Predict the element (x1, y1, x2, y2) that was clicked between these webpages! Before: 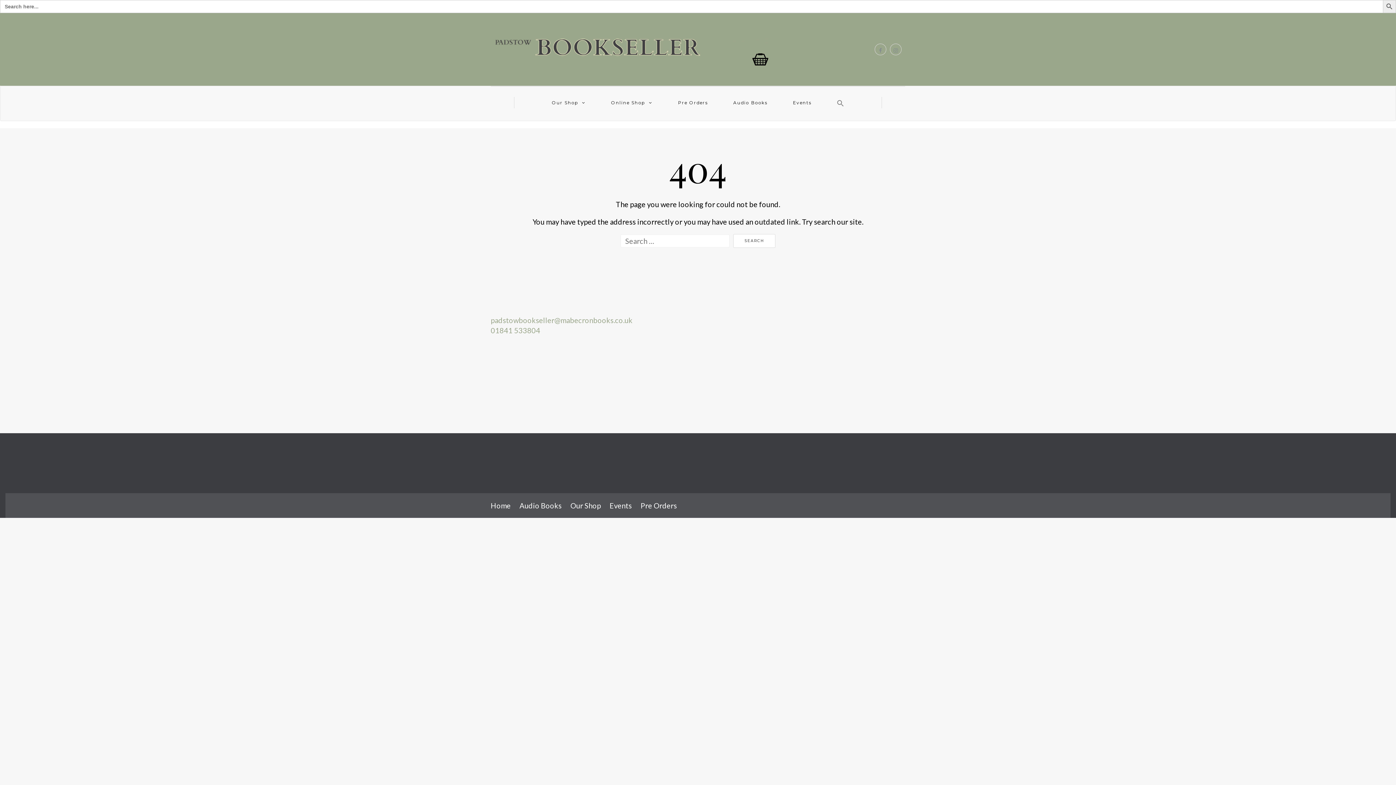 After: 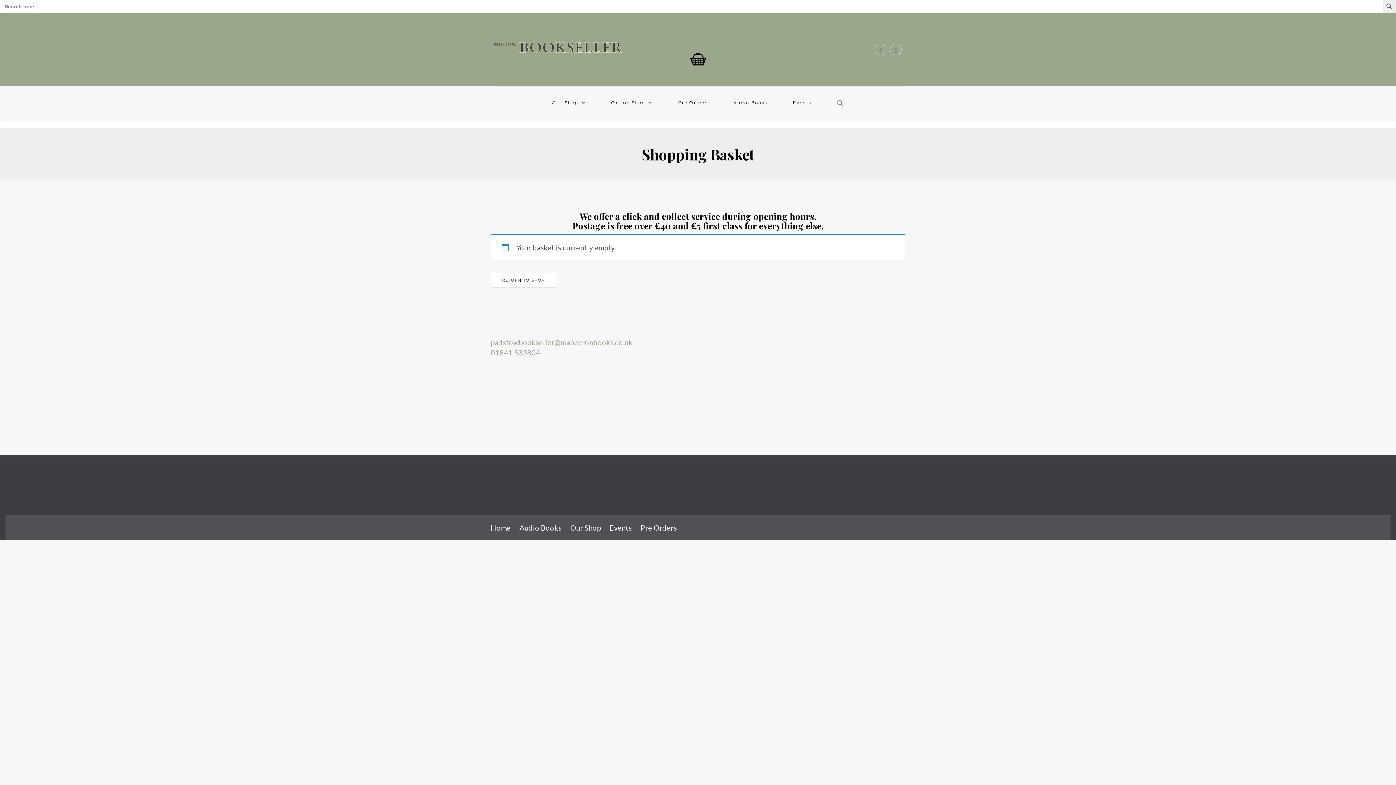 Action: bbox: (750, 53, 770, 62)